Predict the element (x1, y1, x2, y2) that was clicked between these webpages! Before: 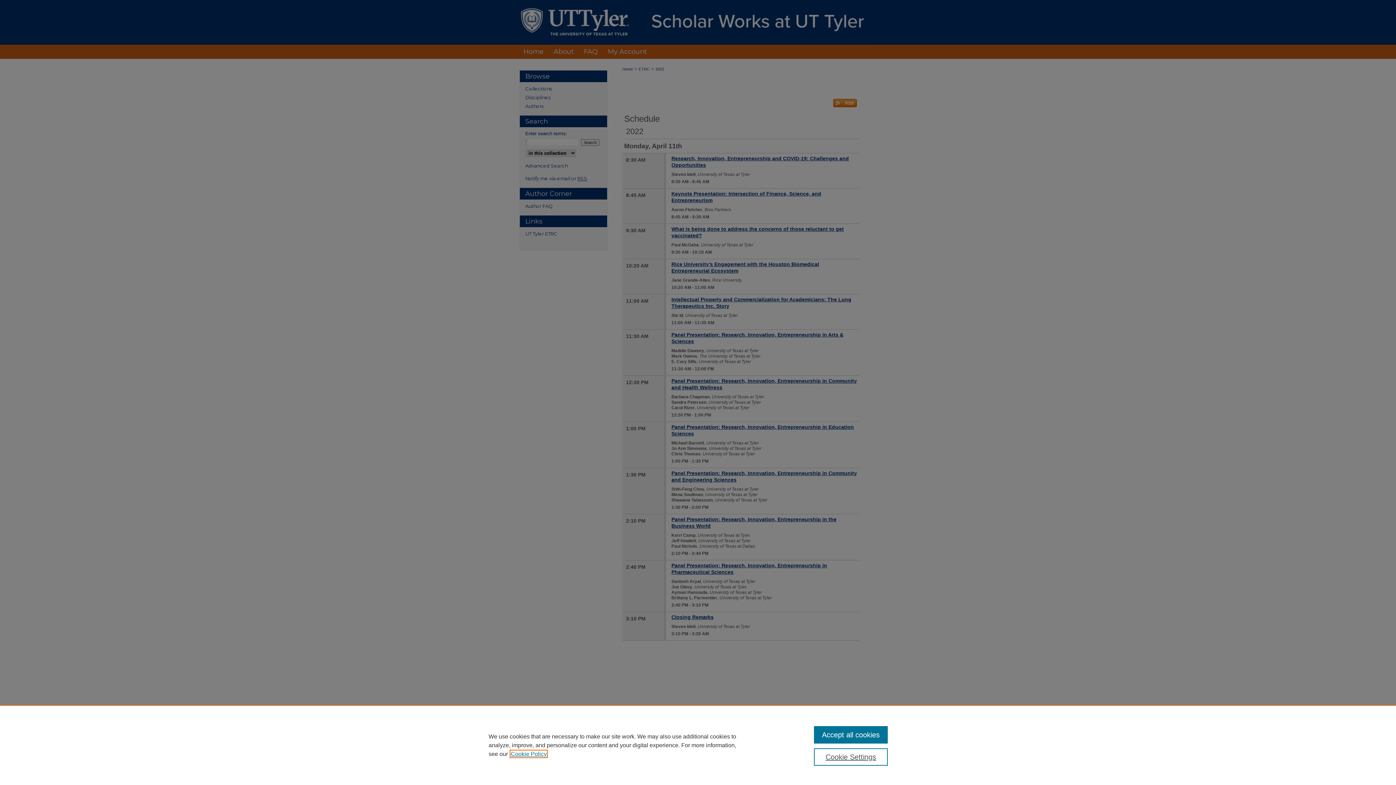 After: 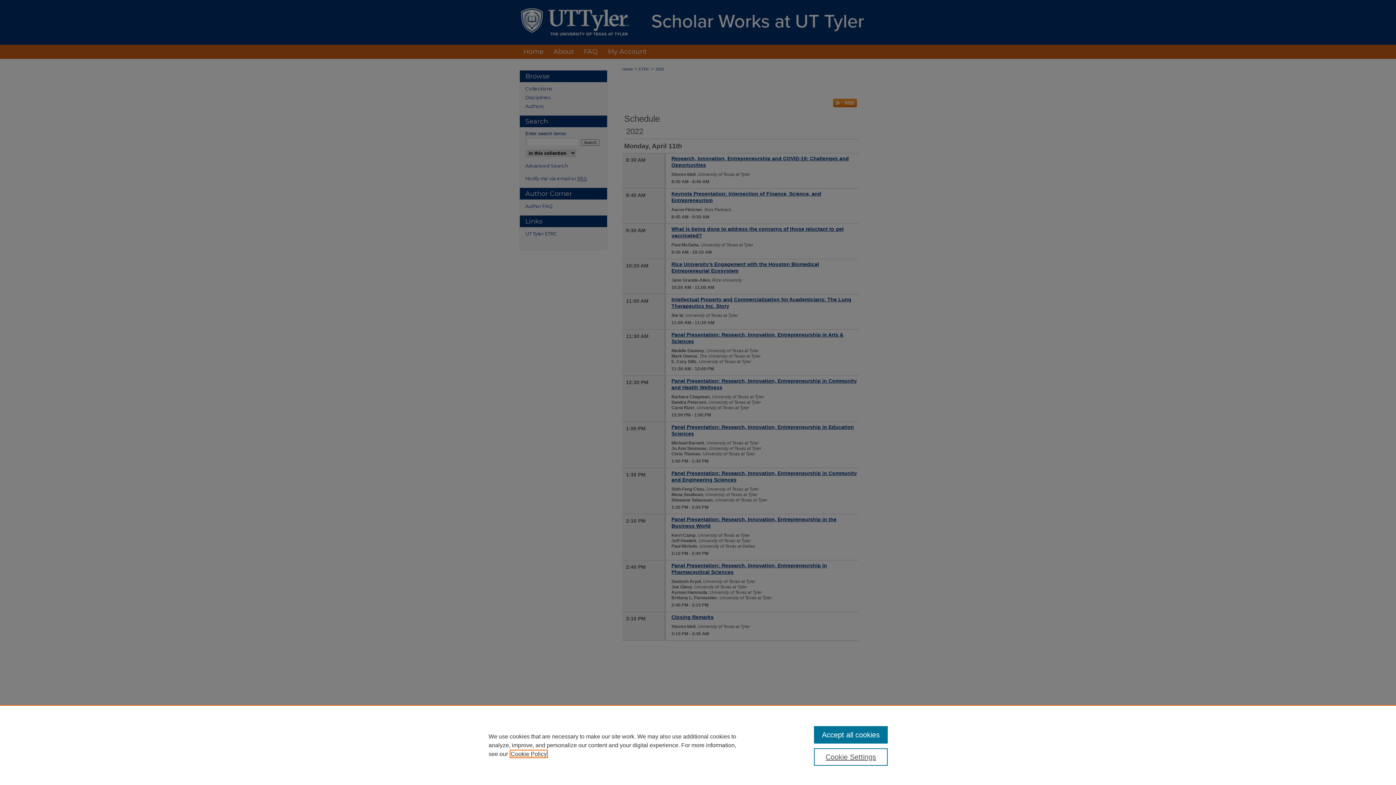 Action: bbox: (510, 751, 546, 757) label: , opens in a new tab